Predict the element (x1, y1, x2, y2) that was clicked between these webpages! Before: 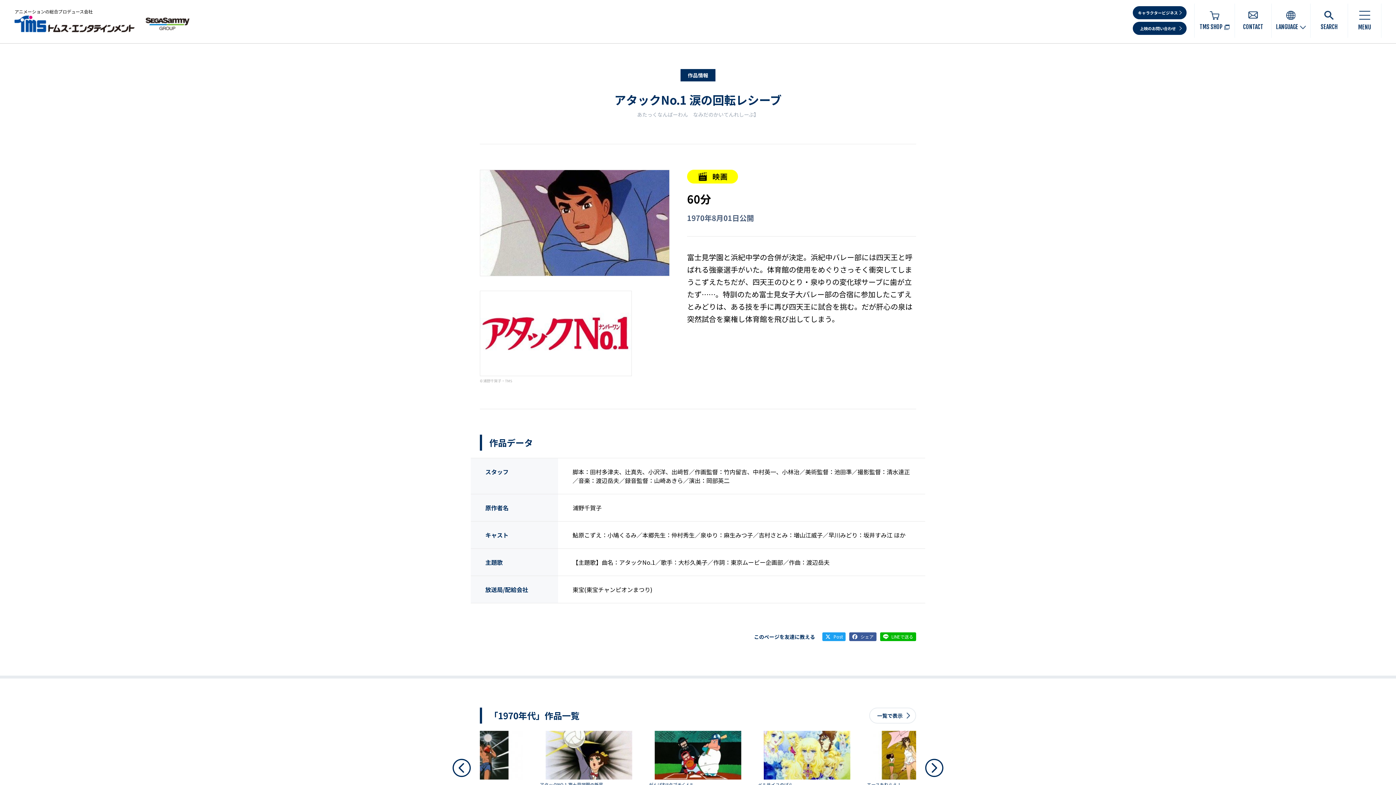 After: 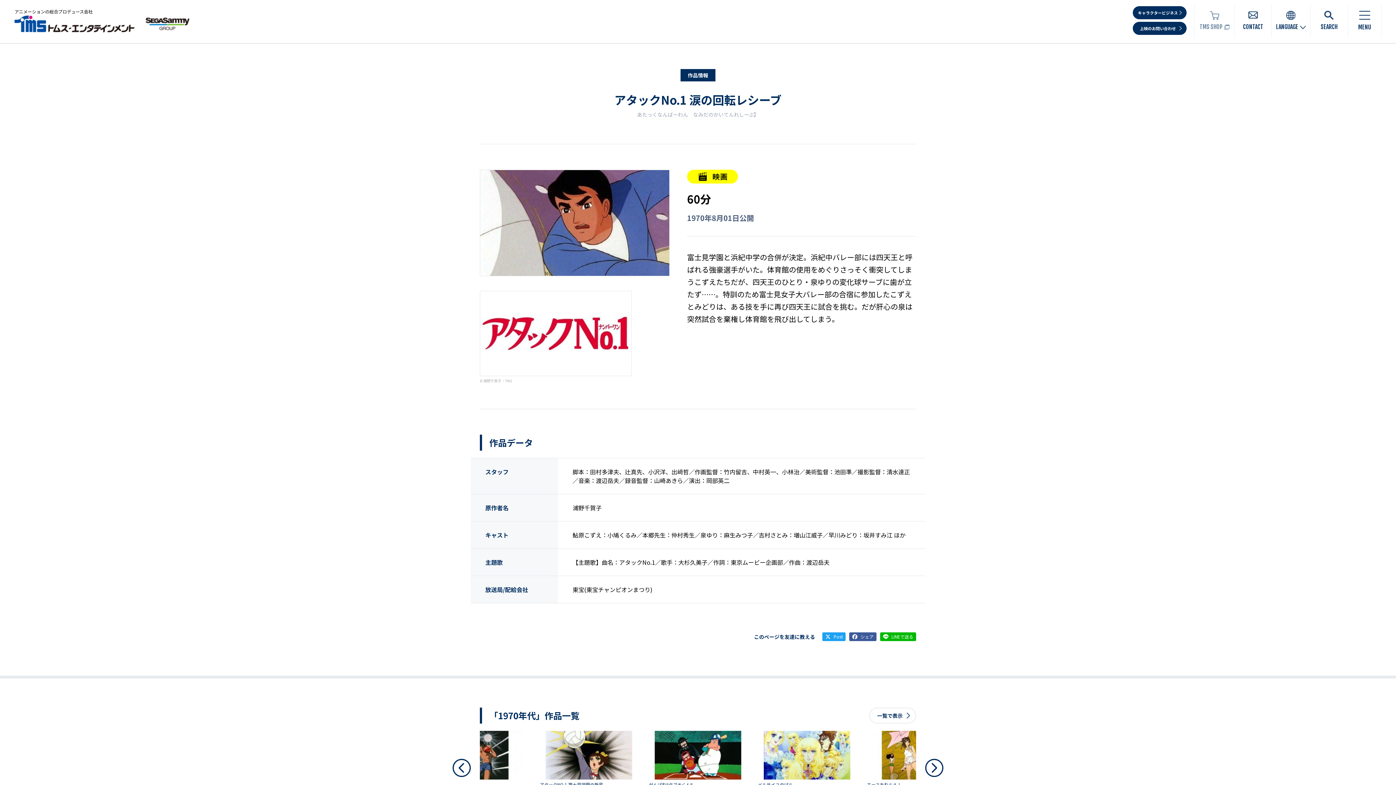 Action: bbox: (1194, 3, 1234, 37) label: TMS SHOP